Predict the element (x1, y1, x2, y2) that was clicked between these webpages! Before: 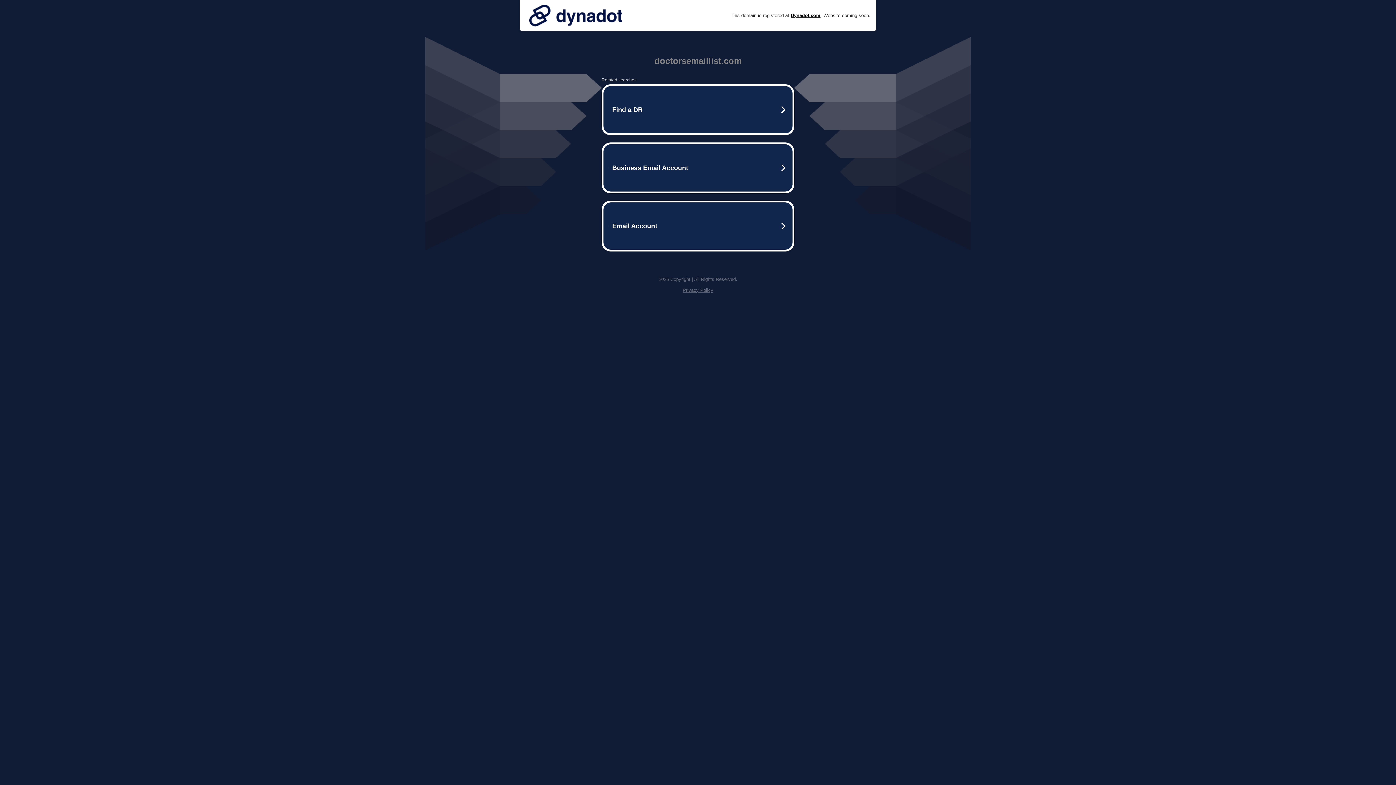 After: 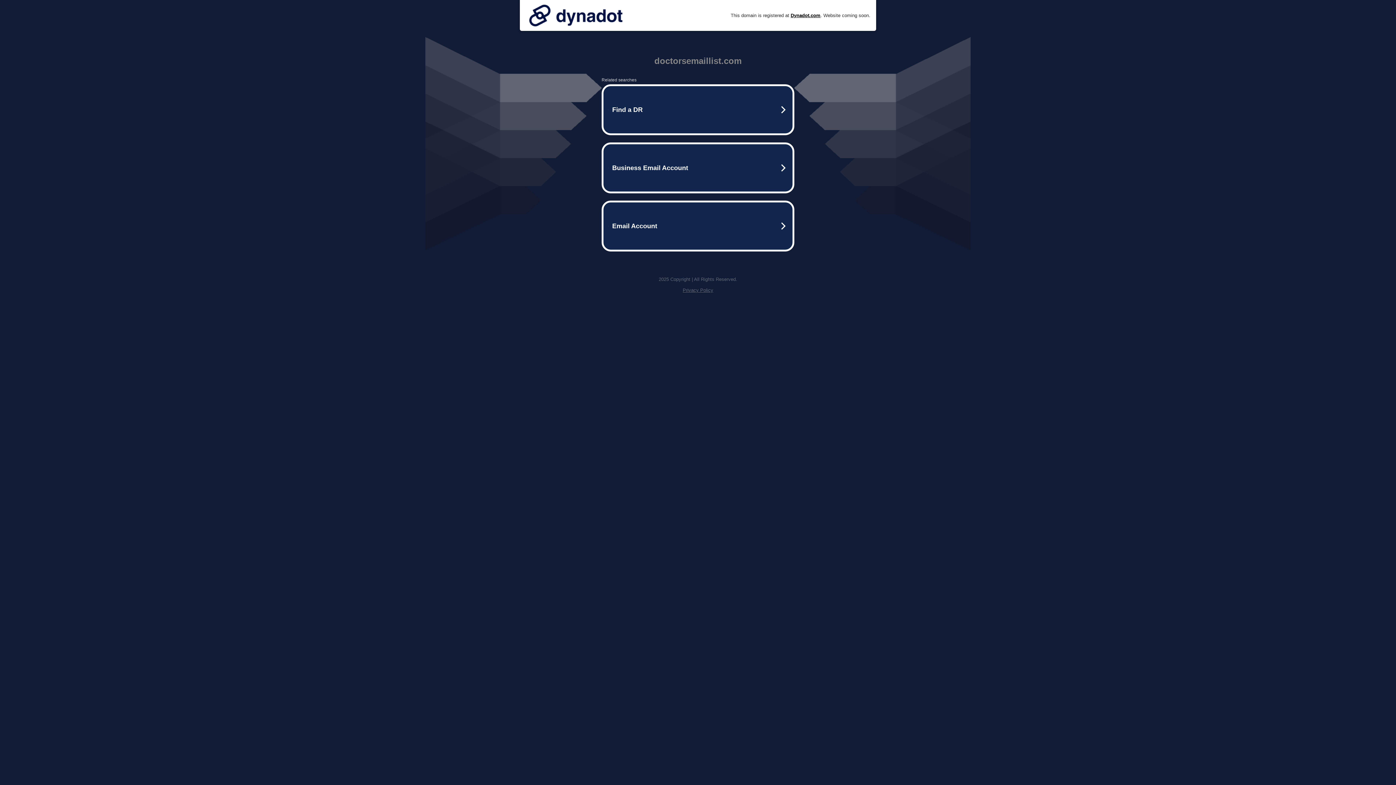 Action: bbox: (682, 287, 713, 293) label: Privacy Policy